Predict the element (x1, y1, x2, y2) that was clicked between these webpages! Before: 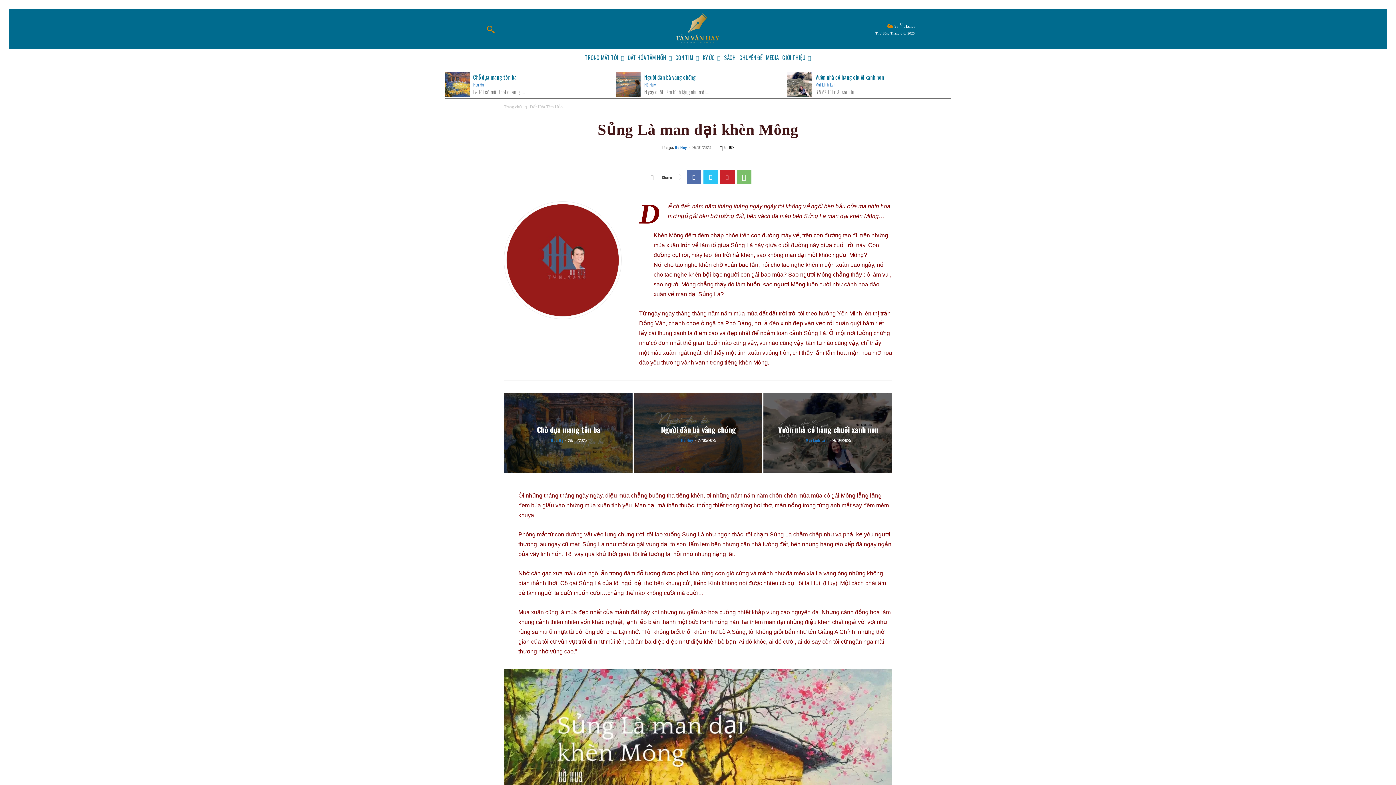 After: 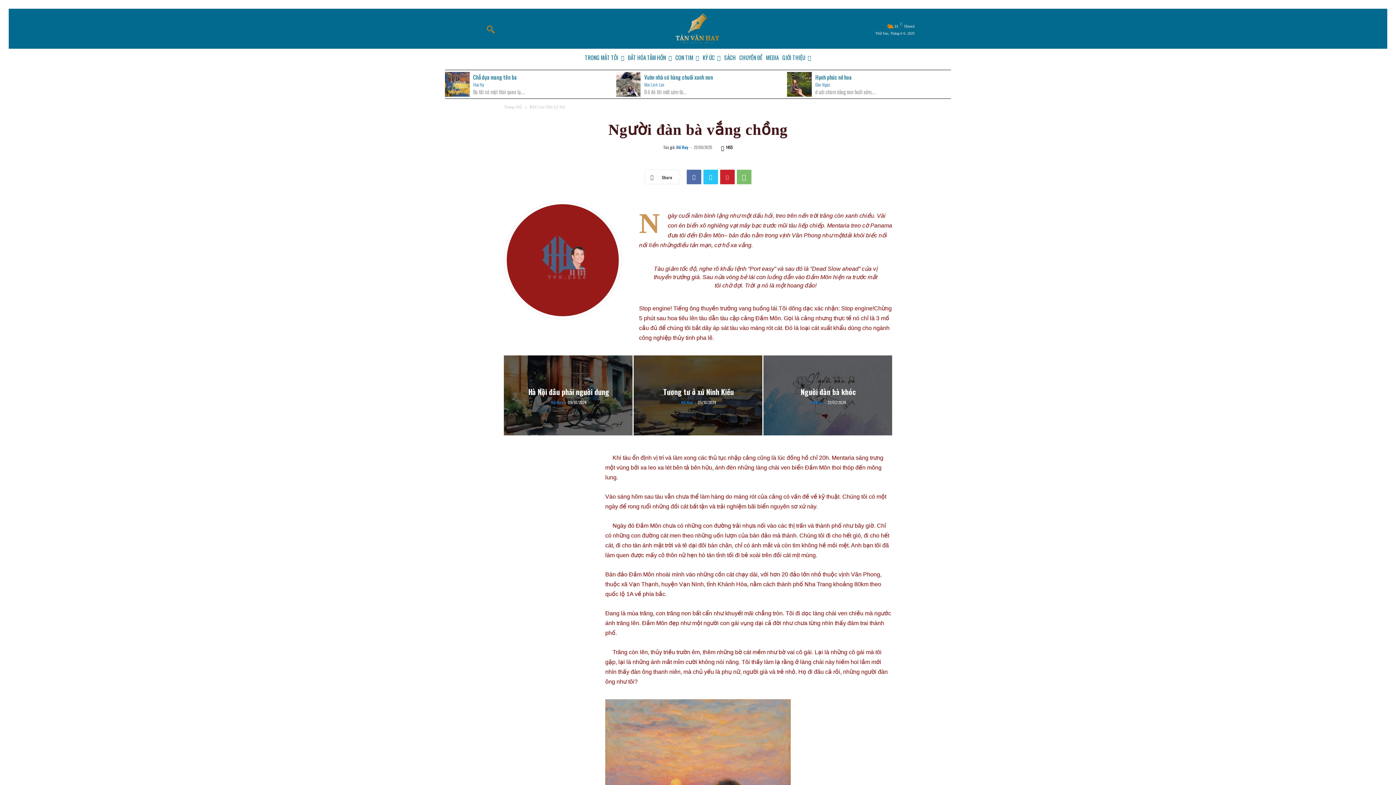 Action: bbox: (644, 73, 696, 81) label: Người đàn bà vắng chồng